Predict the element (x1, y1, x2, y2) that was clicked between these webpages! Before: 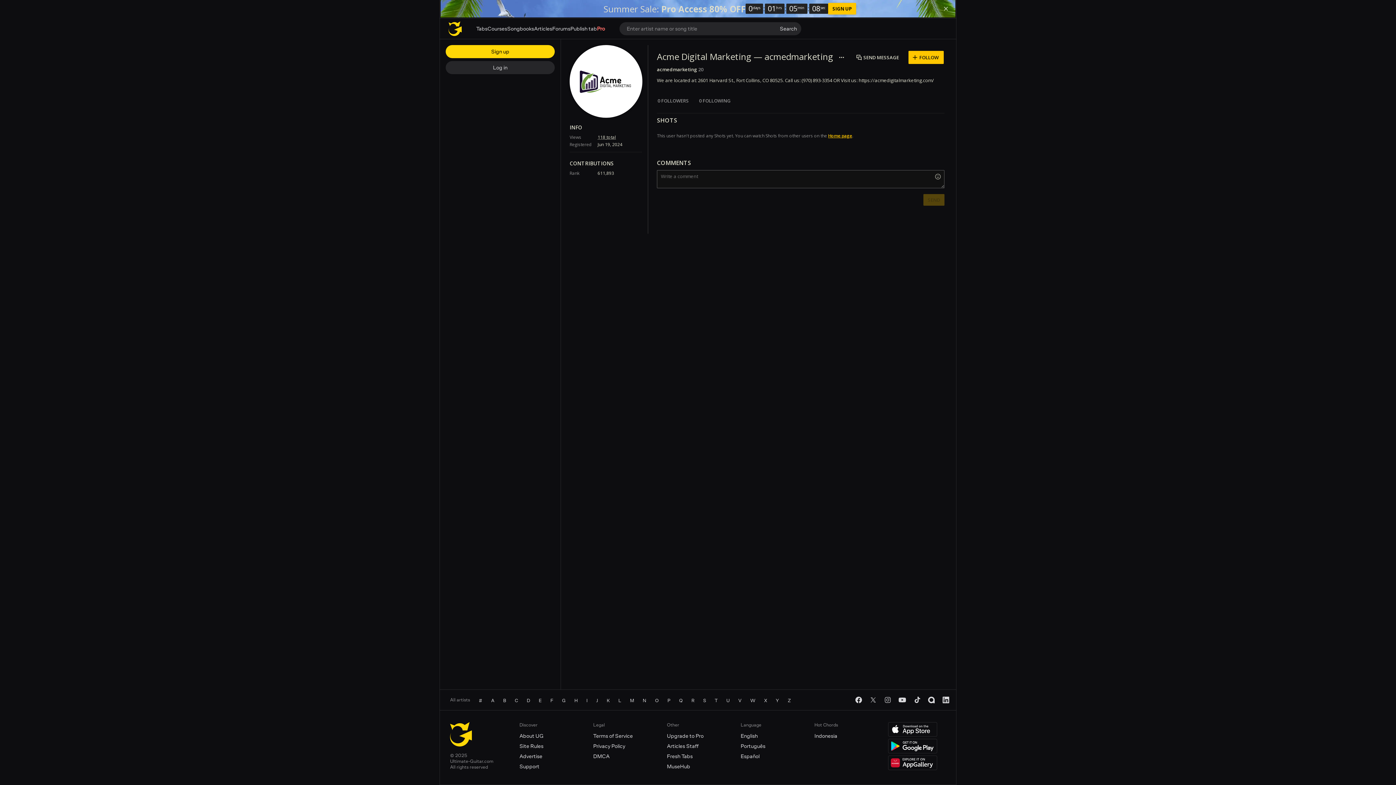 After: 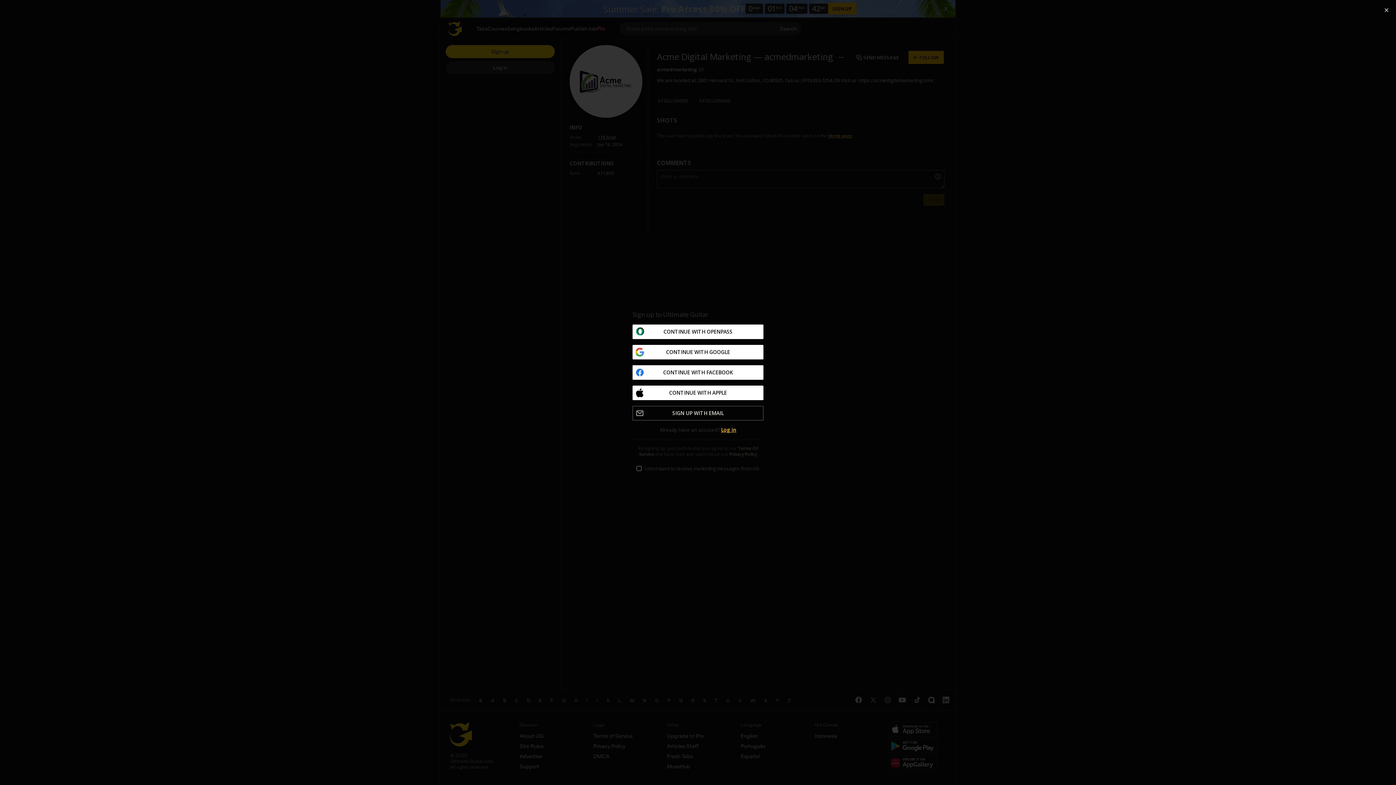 Action: bbox: (445, 45, 554, 58) label: Sign up